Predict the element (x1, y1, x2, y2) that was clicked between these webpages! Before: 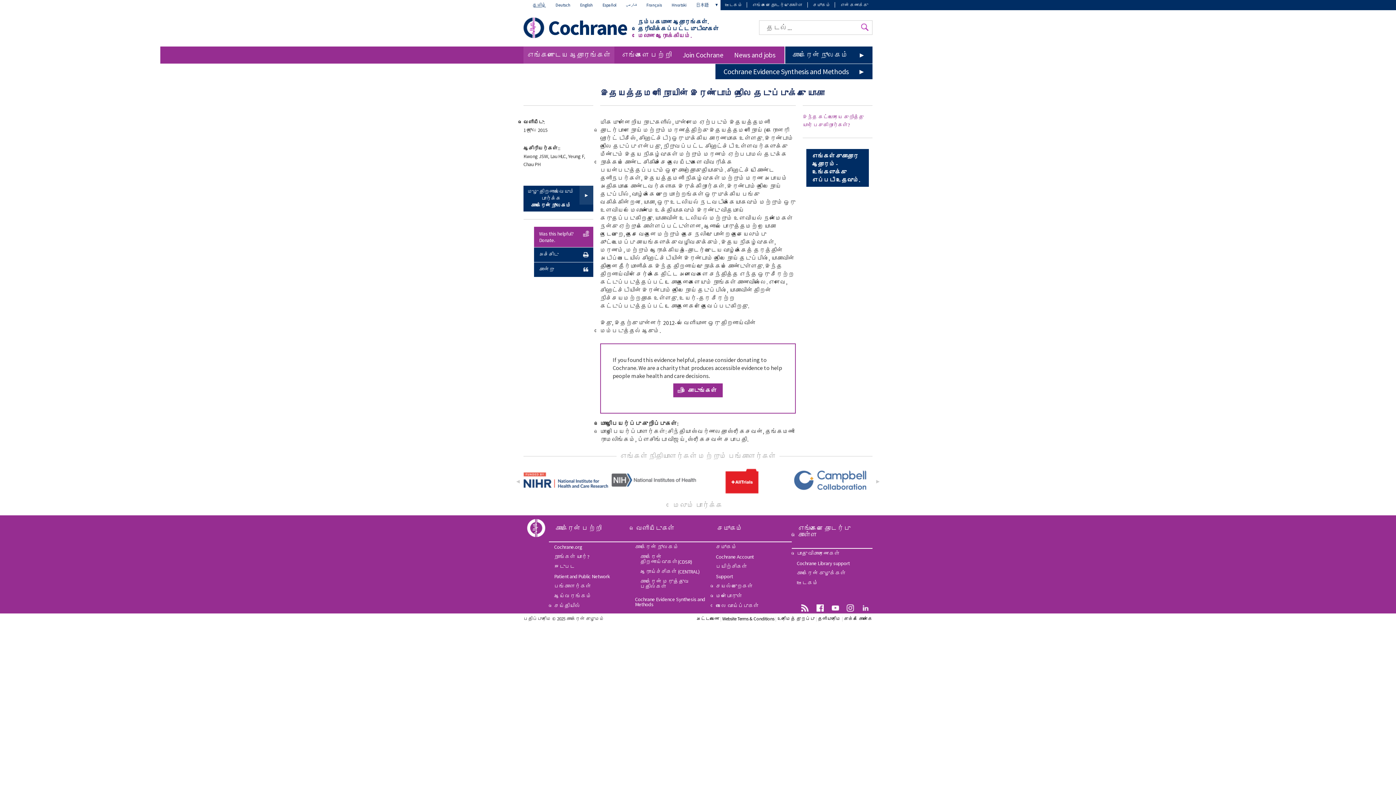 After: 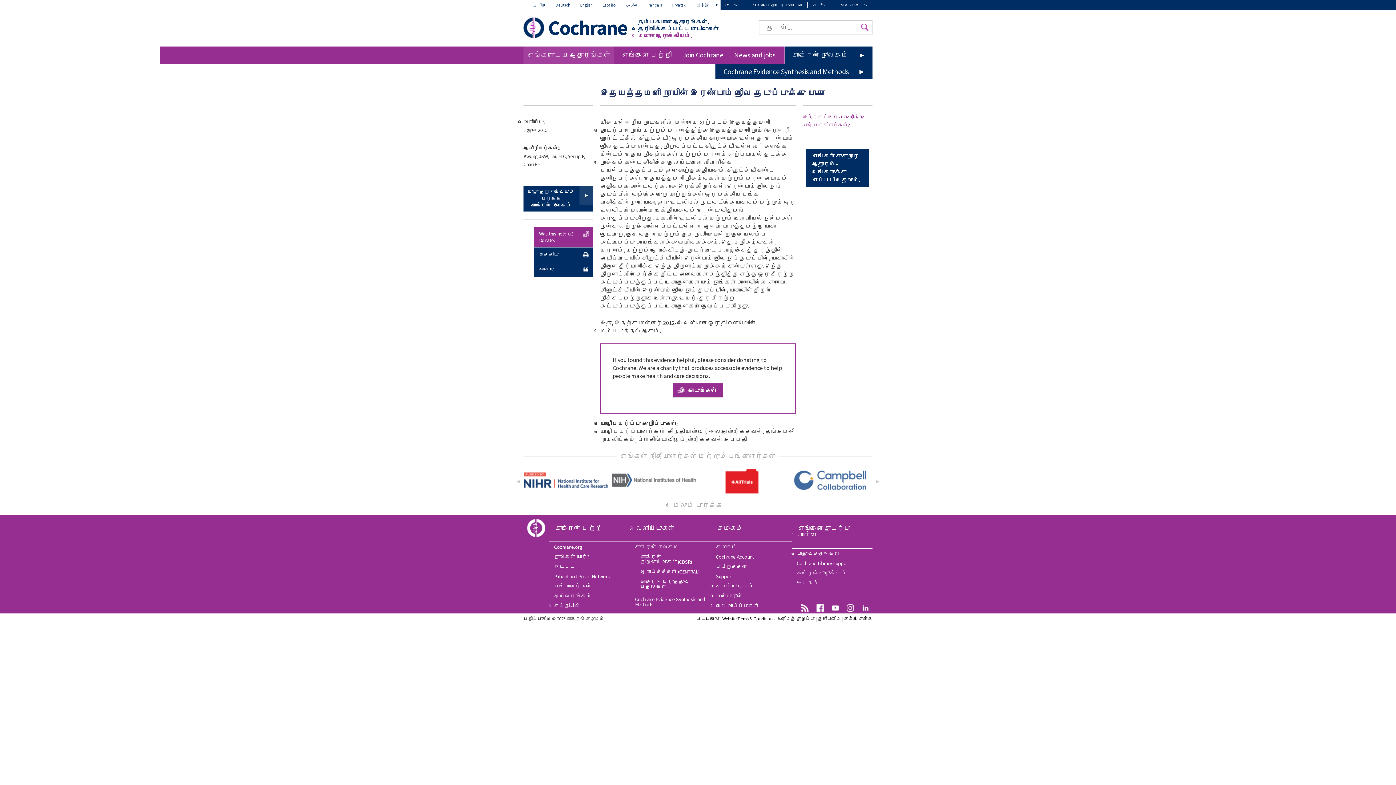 Action: bbox: (808, 2, 835, 7) label: சமூகம்